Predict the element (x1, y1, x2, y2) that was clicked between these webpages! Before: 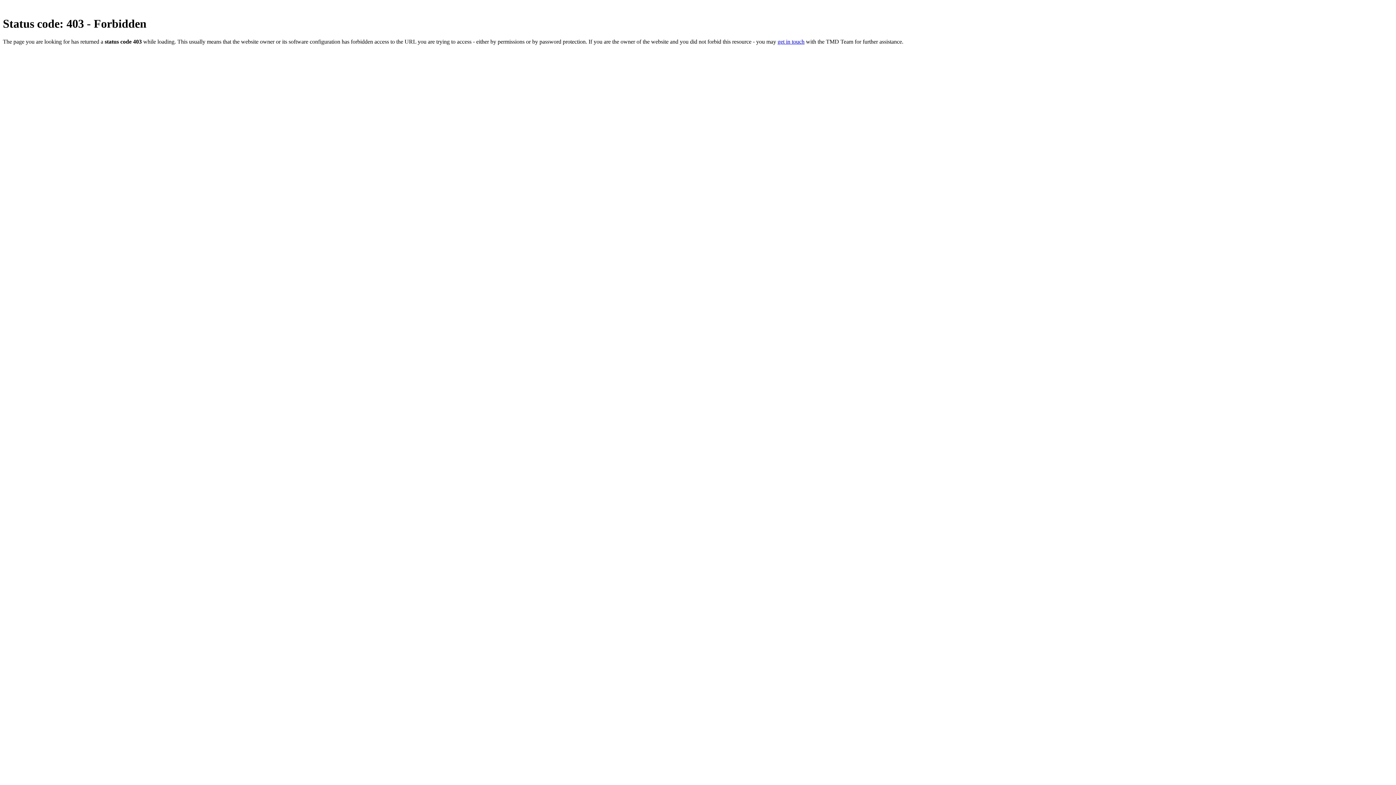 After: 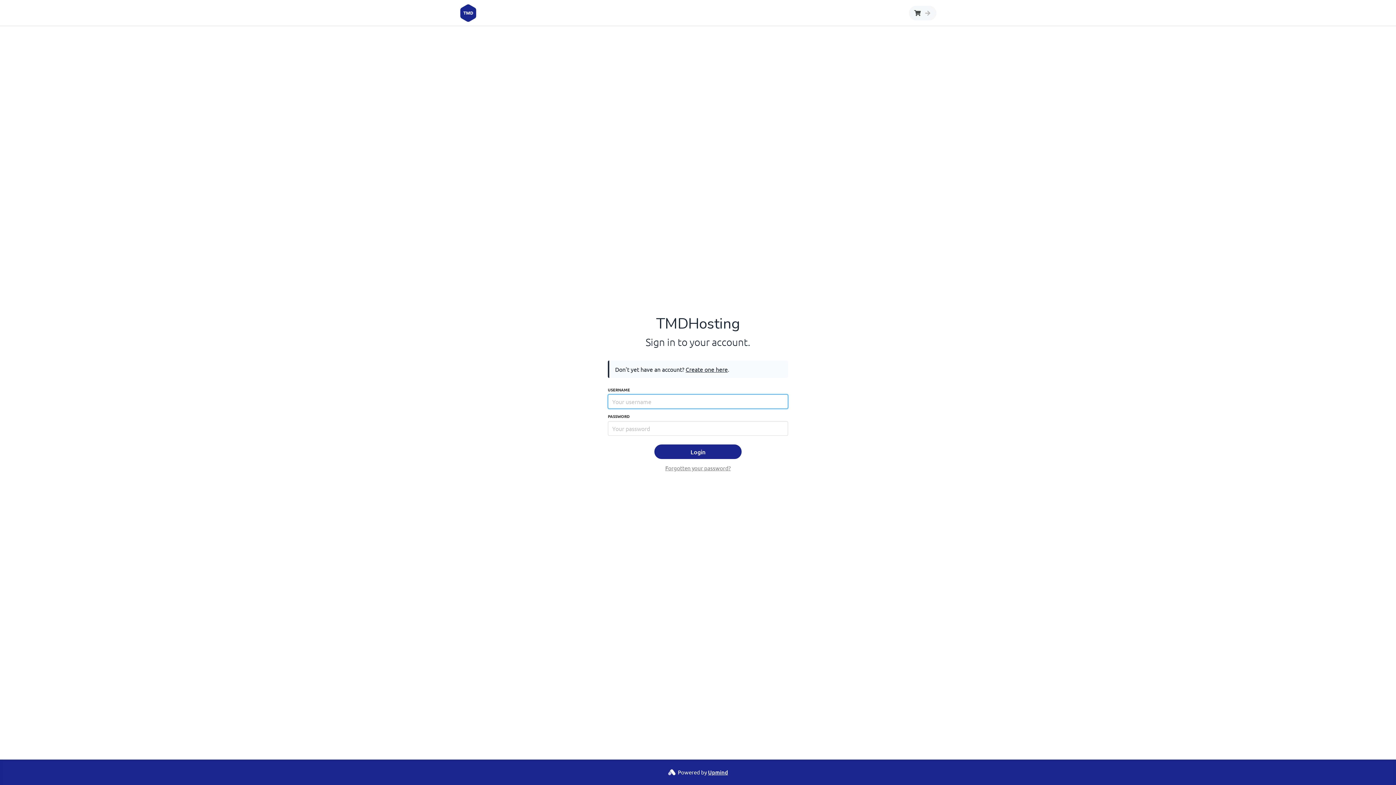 Action: bbox: (777, 38, 804, 44) label: get in touch